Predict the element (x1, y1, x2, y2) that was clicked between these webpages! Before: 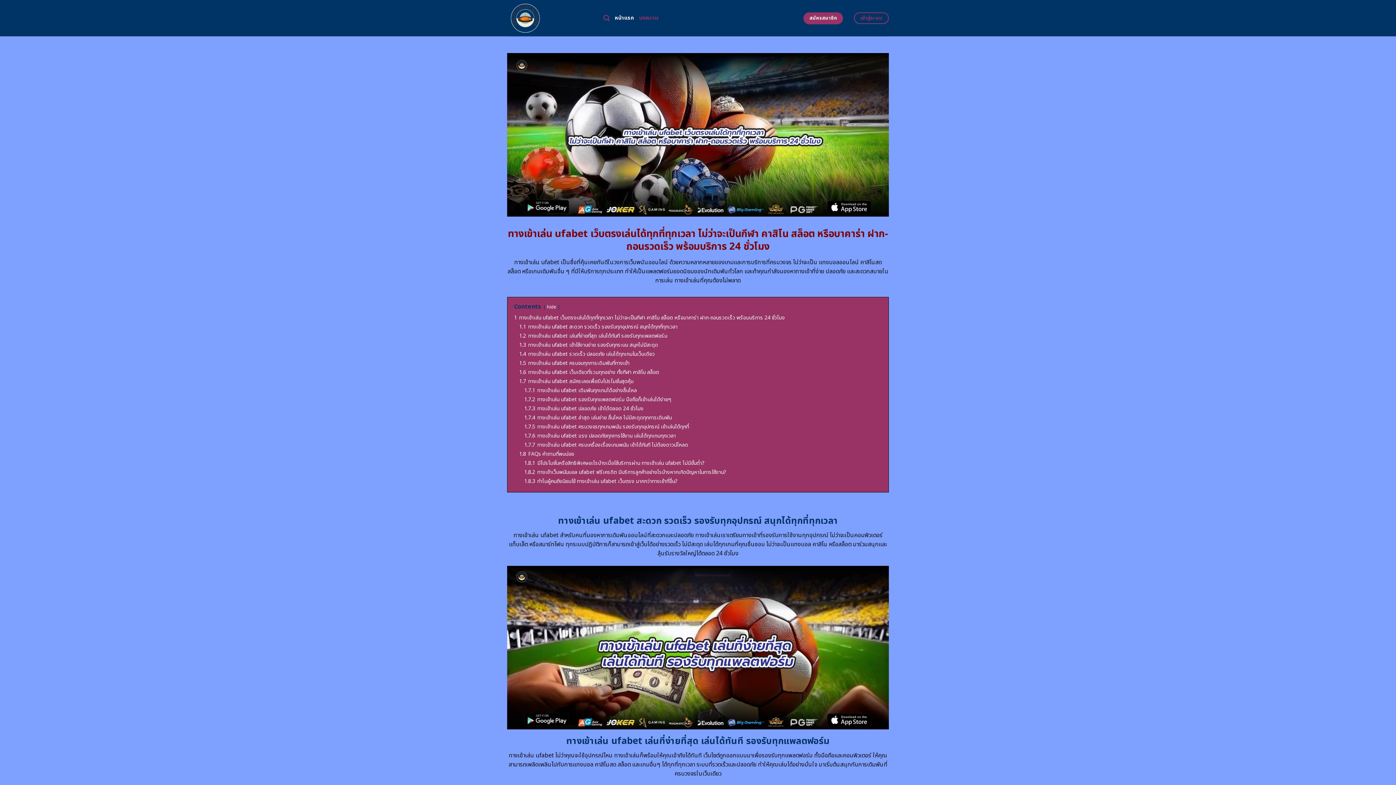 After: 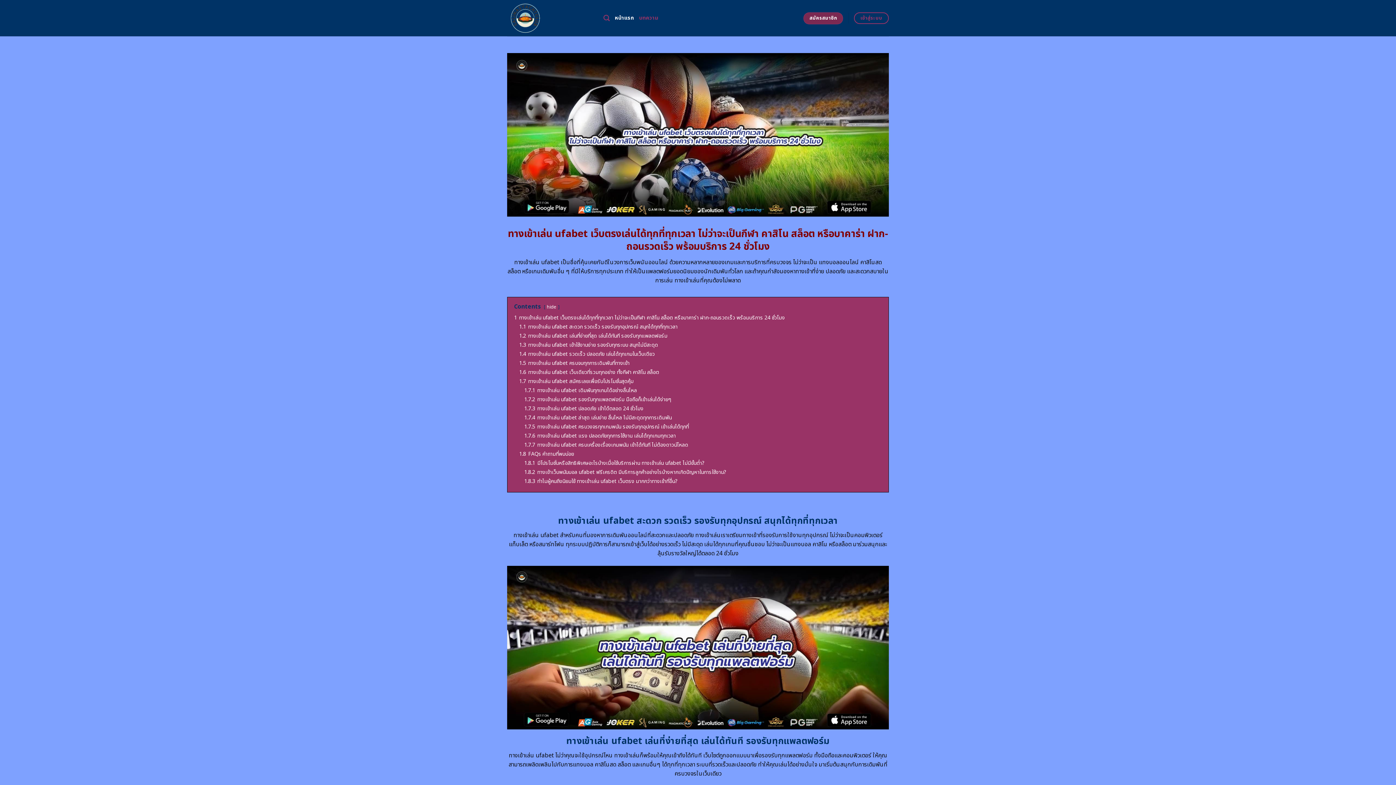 Action: label: สมัครสมาชิก bbox: (803, 12, 843, 24)